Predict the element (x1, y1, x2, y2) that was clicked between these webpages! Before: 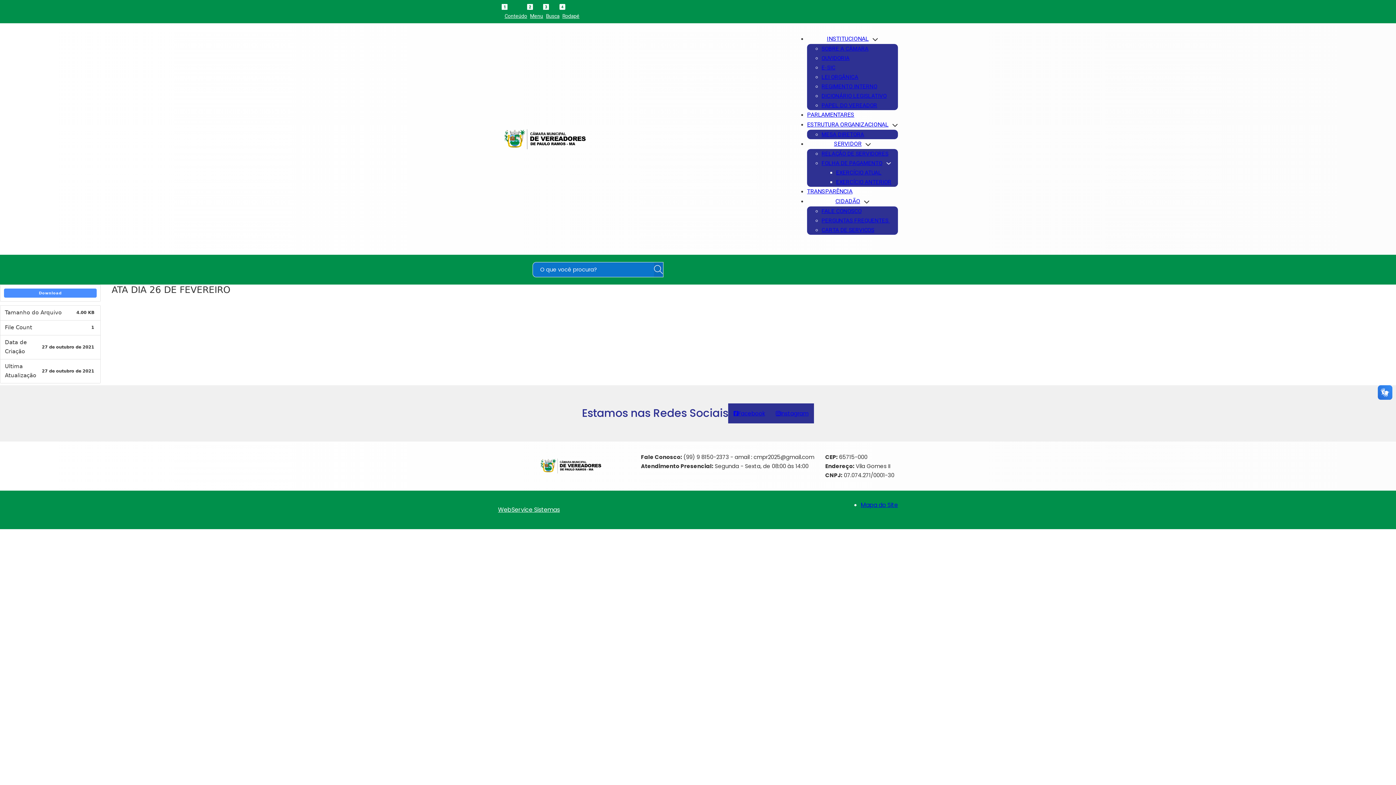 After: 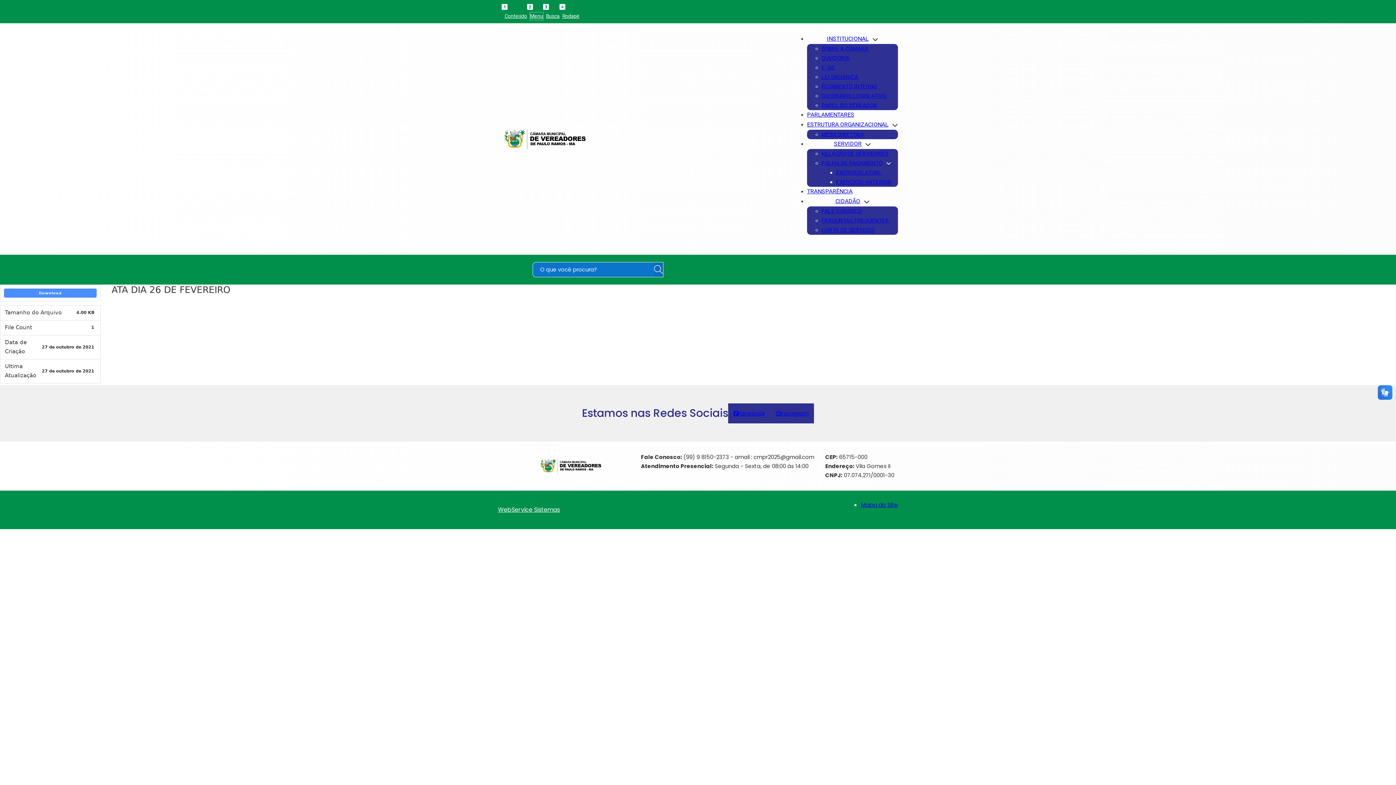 Action: label: Menu bbox: (530, 12, 543, 20)